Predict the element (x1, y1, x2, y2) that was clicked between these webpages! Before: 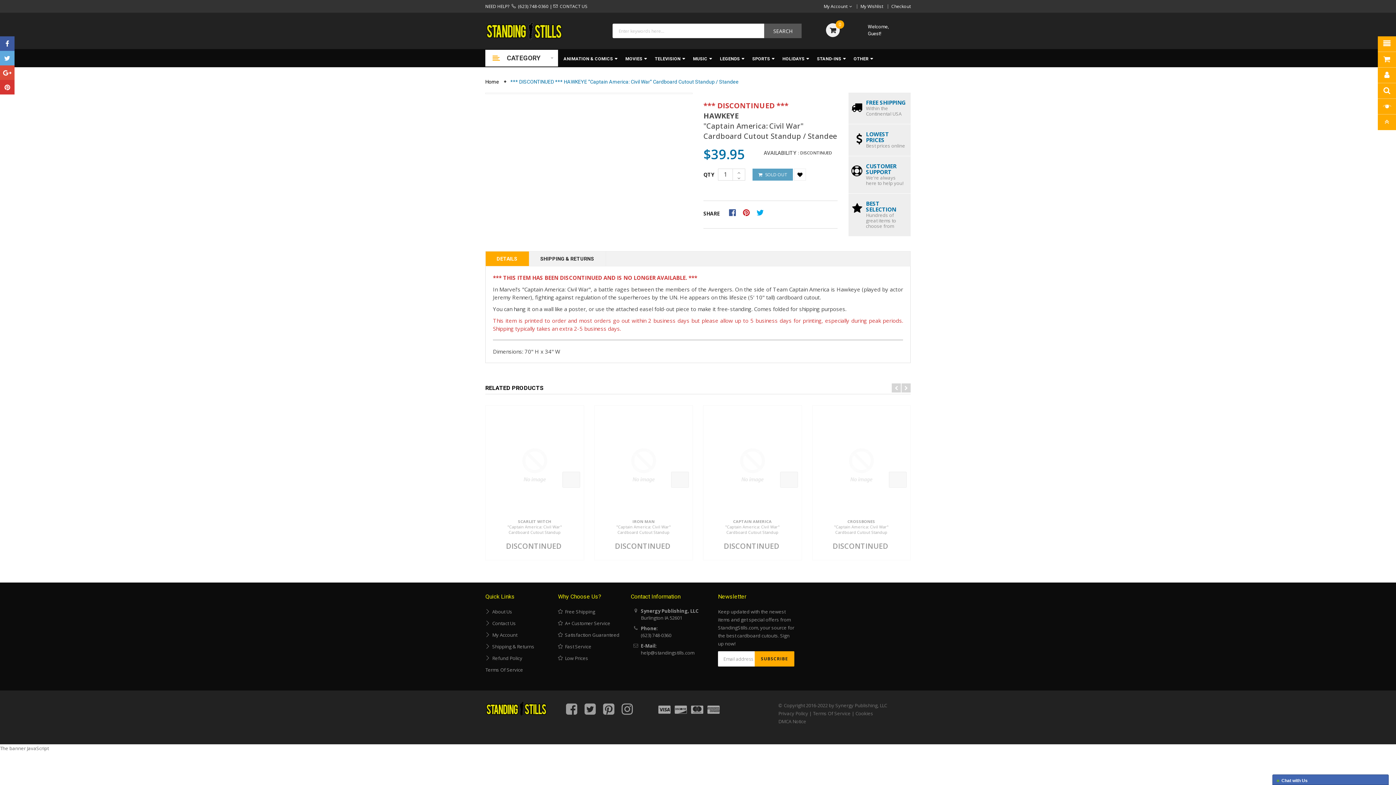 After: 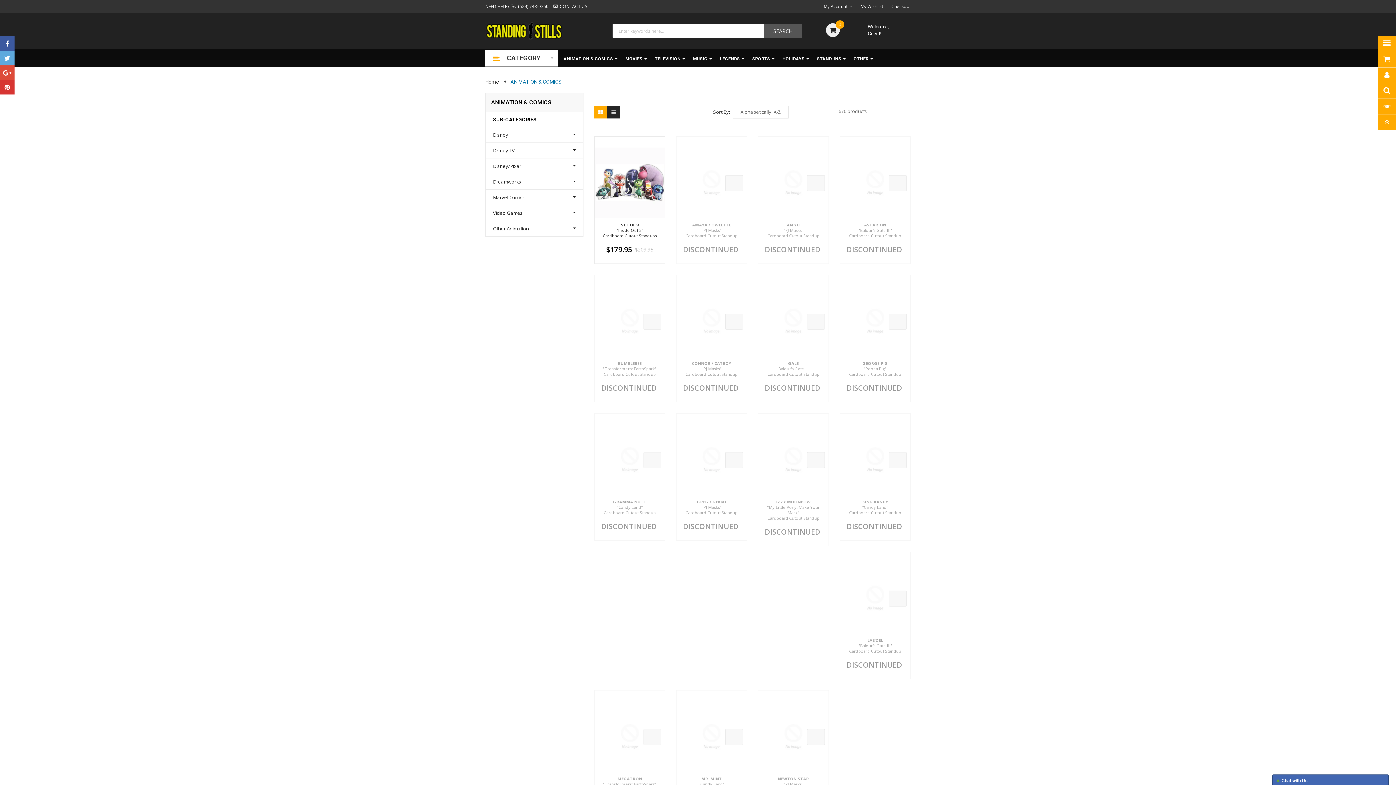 Action: label: ANIMATION & COMICS
Expand bbox: (563, 49, 617, 67)